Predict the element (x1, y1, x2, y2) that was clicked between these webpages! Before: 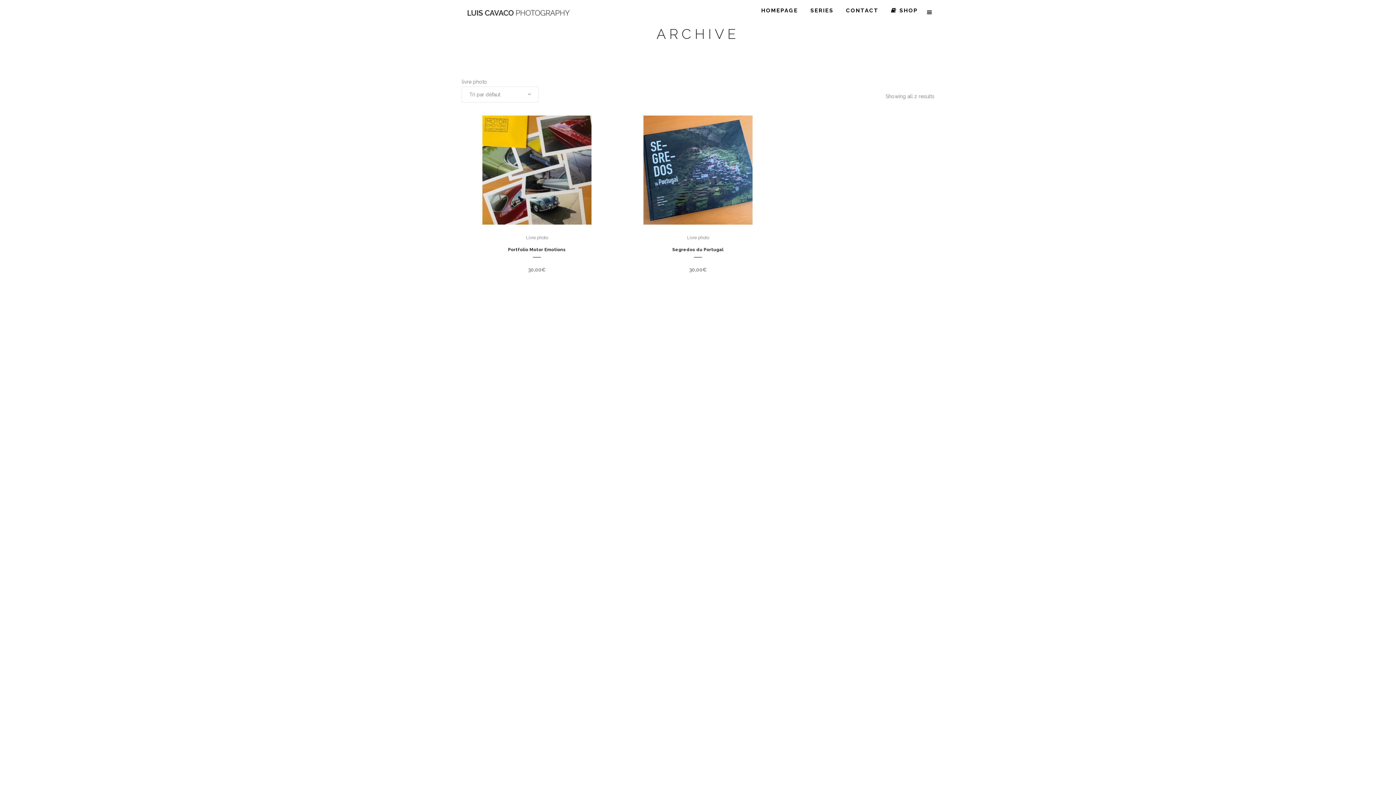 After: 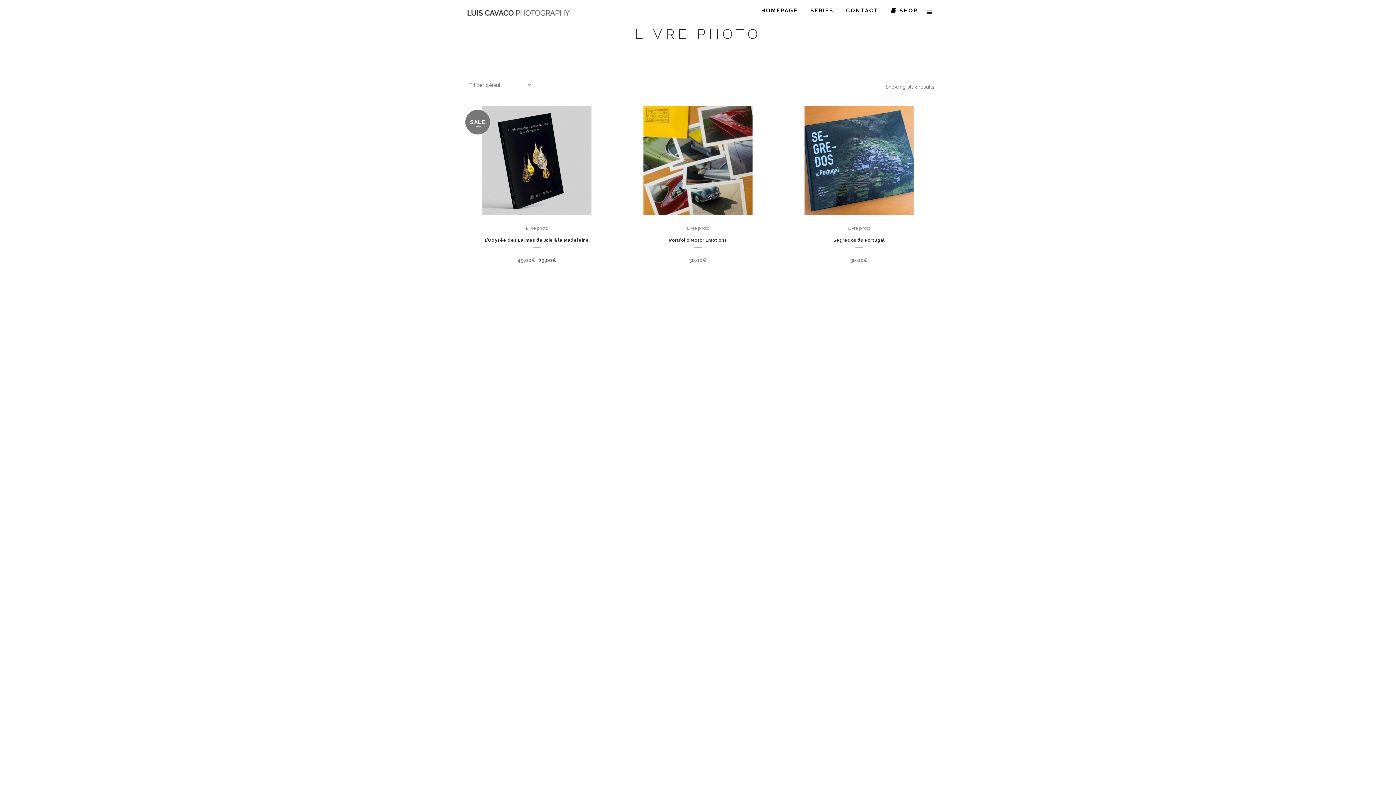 Action: bbox: (687, 235, 709, 240) label: Livre photo